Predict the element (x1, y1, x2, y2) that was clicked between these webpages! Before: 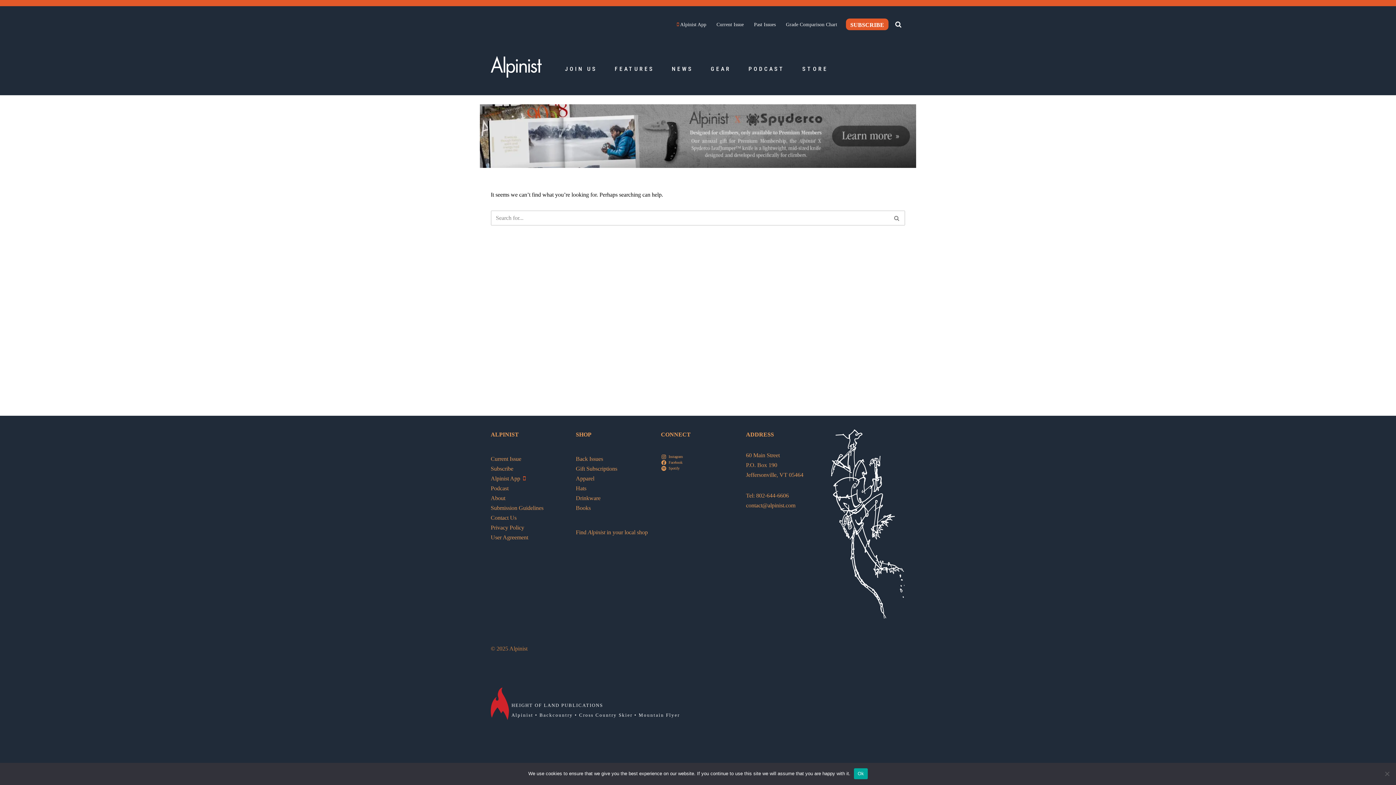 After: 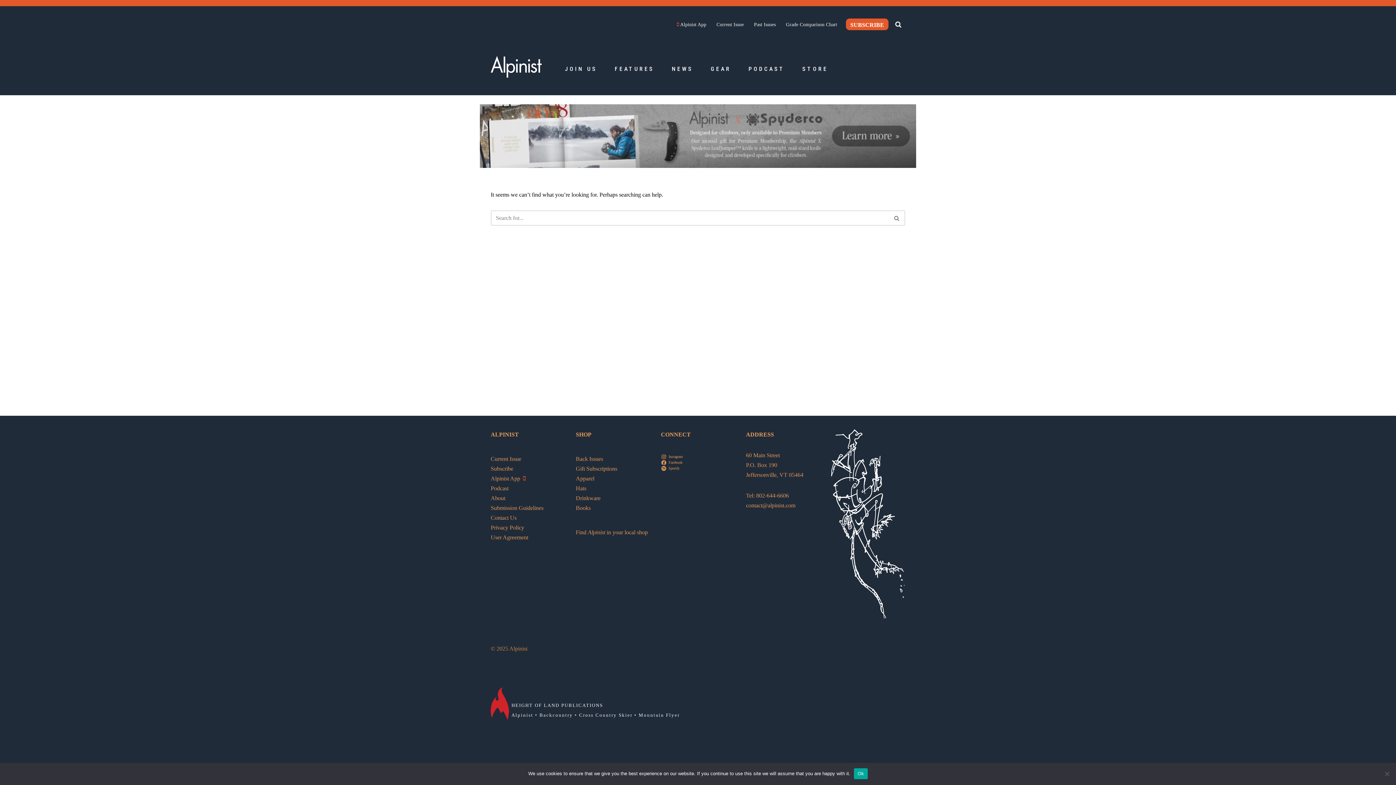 Action: bbox: (480, 104, 916, 168)